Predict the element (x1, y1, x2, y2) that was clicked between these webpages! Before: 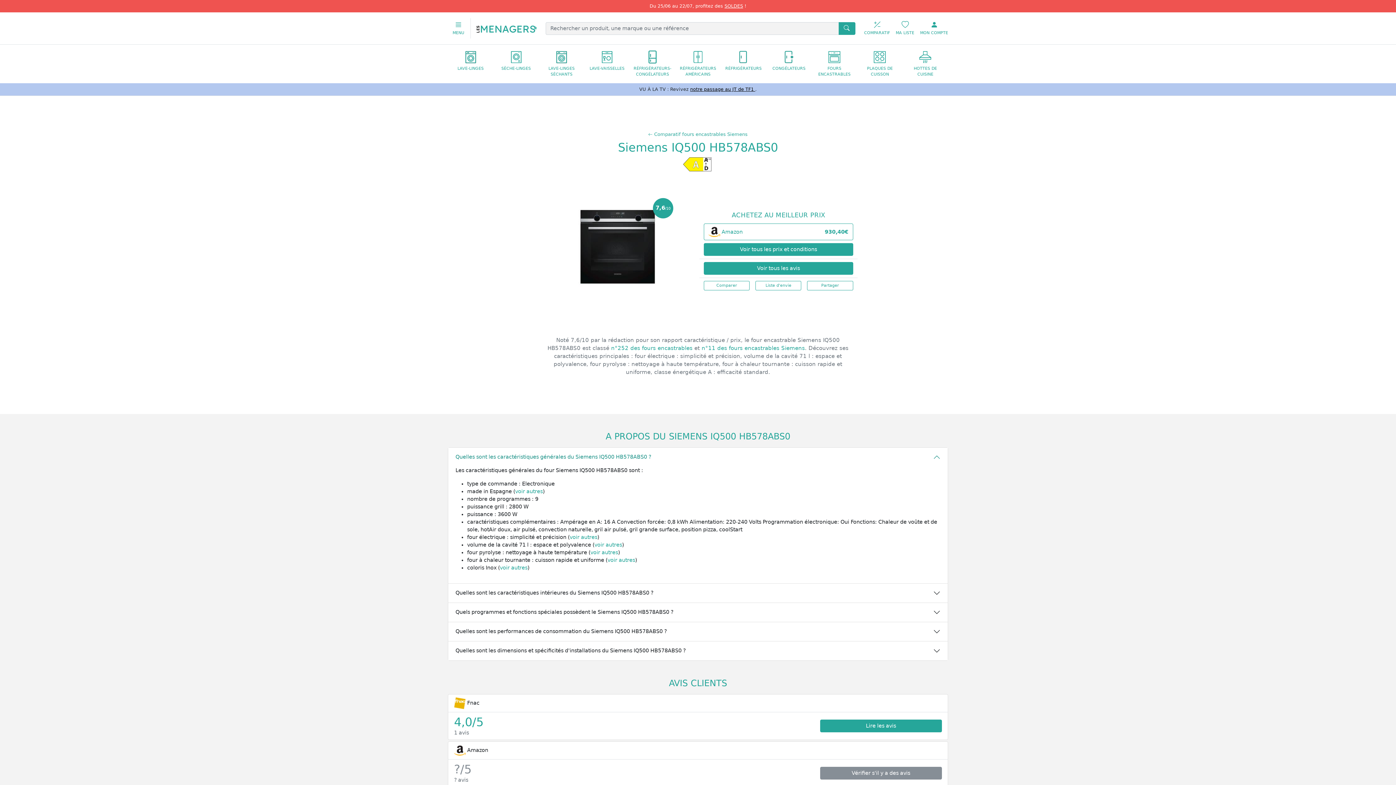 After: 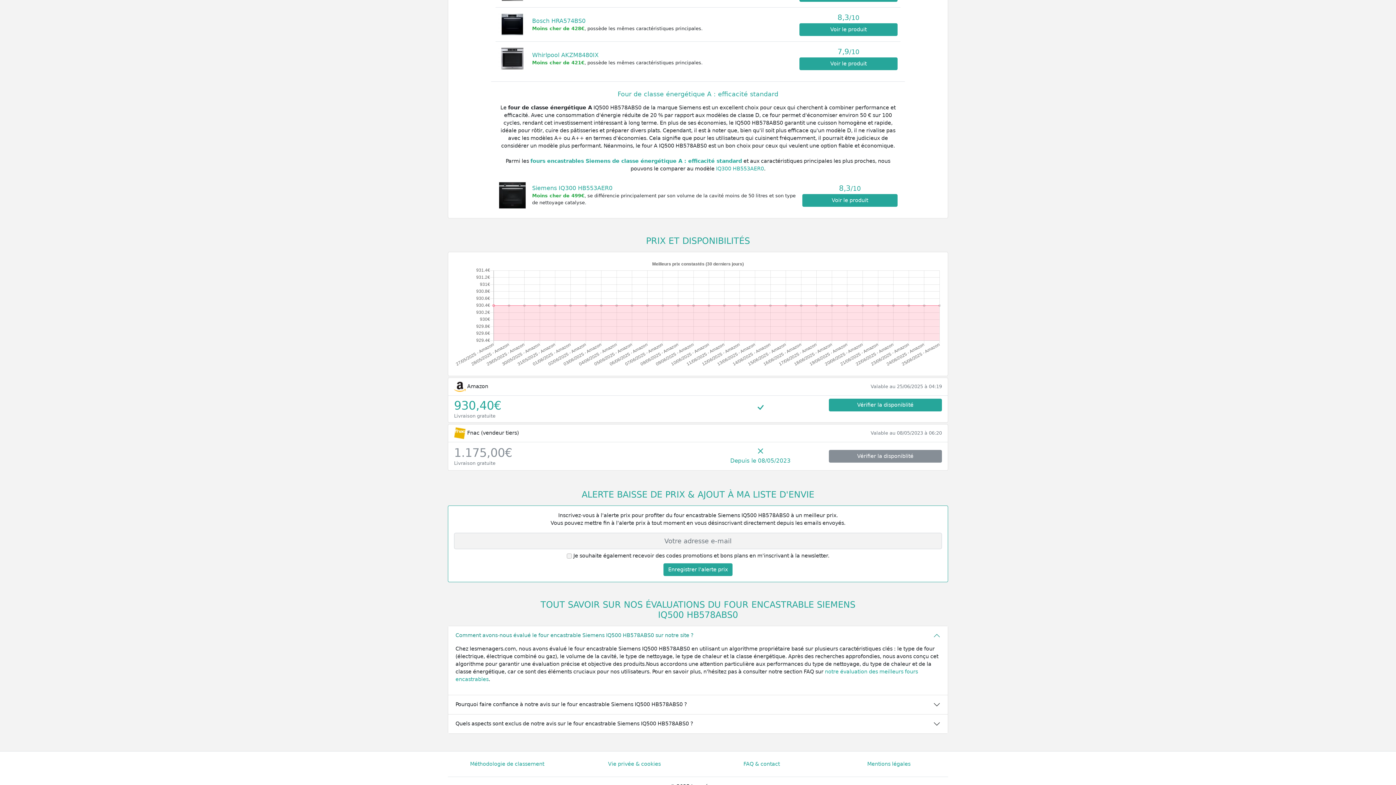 Action: label: Voir tous les prix et conditions bbox: (703, 243, 853, 256)